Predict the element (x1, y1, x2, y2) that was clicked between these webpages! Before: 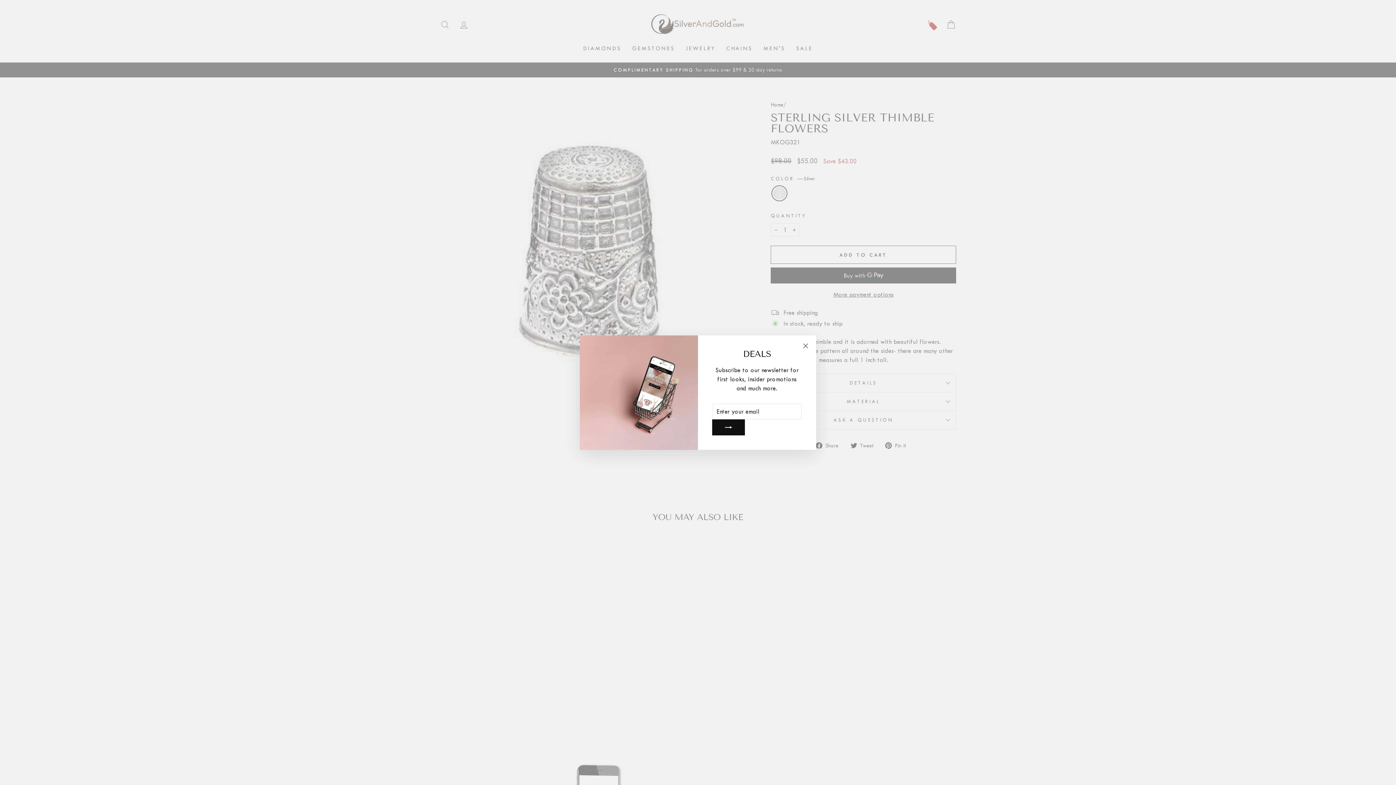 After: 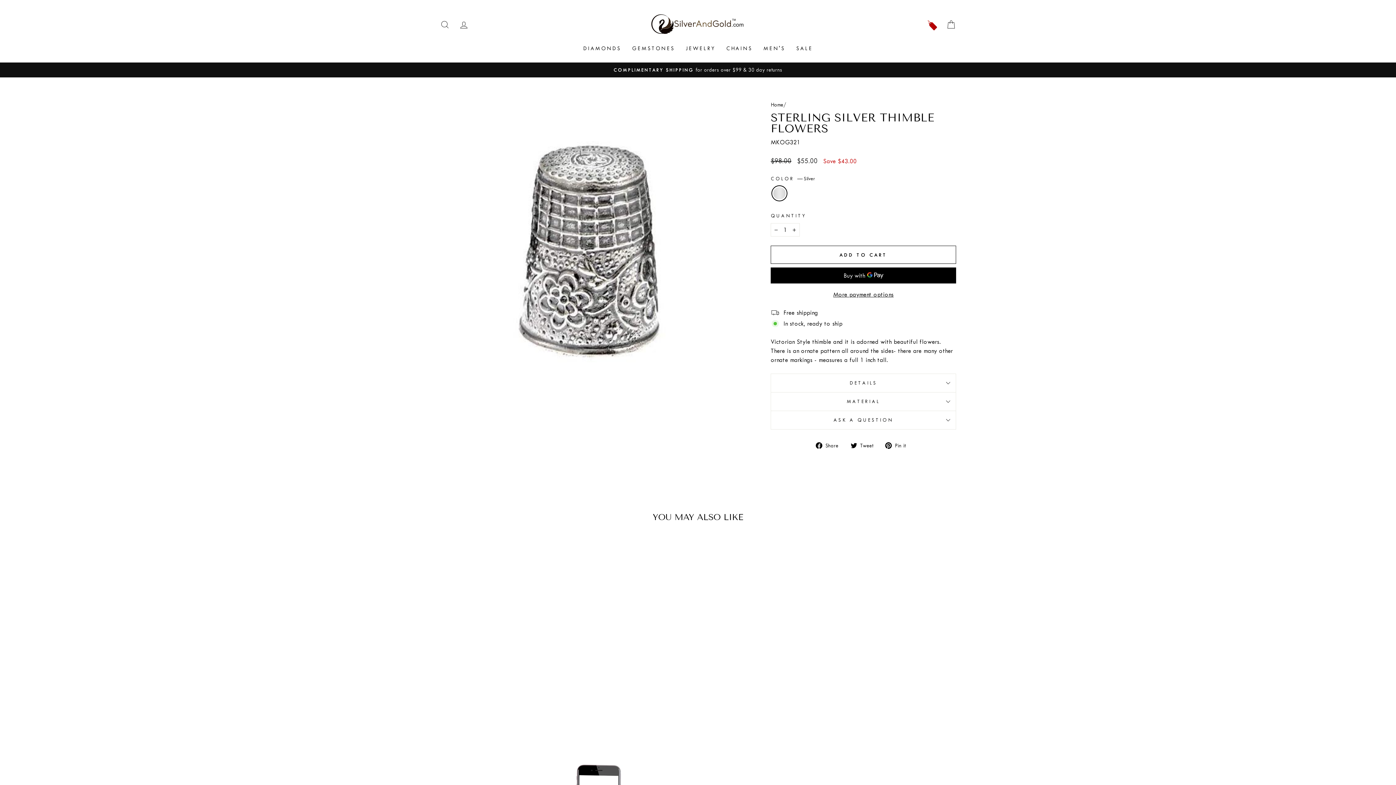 Action: label: "Close (esc)" bbox: (798, 339, 812, 353)